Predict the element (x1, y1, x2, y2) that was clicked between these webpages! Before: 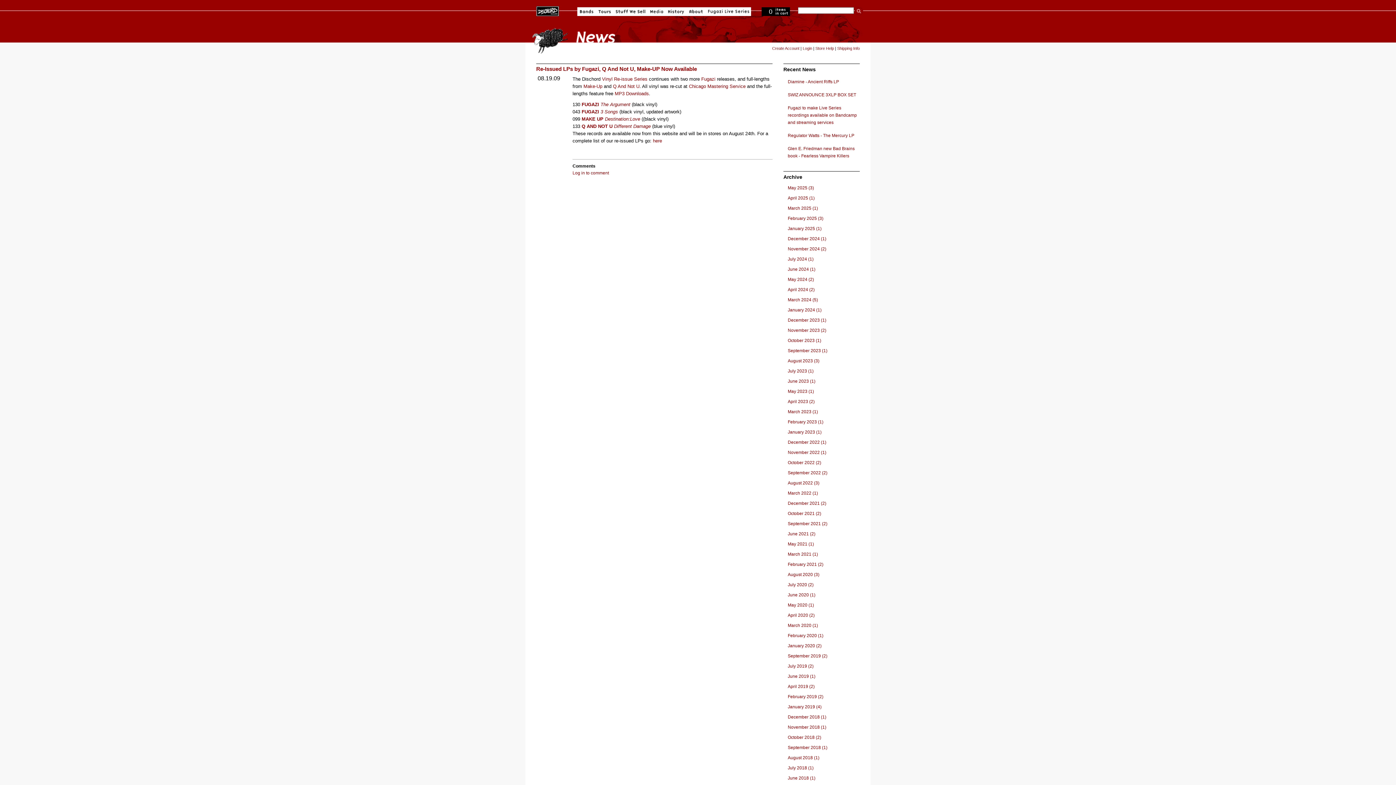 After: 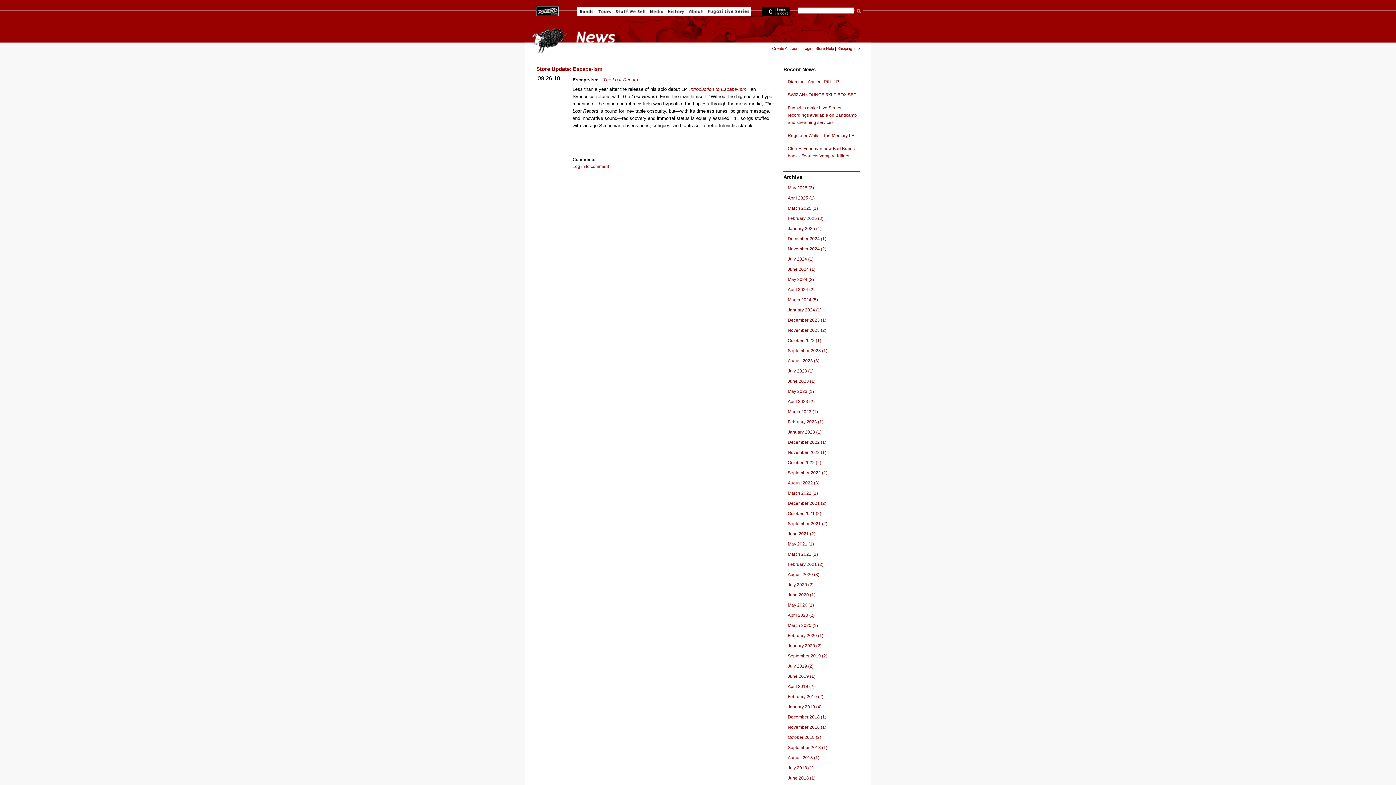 Action: label: September 2018 (1) bbox: (788, 744, 884, 751)